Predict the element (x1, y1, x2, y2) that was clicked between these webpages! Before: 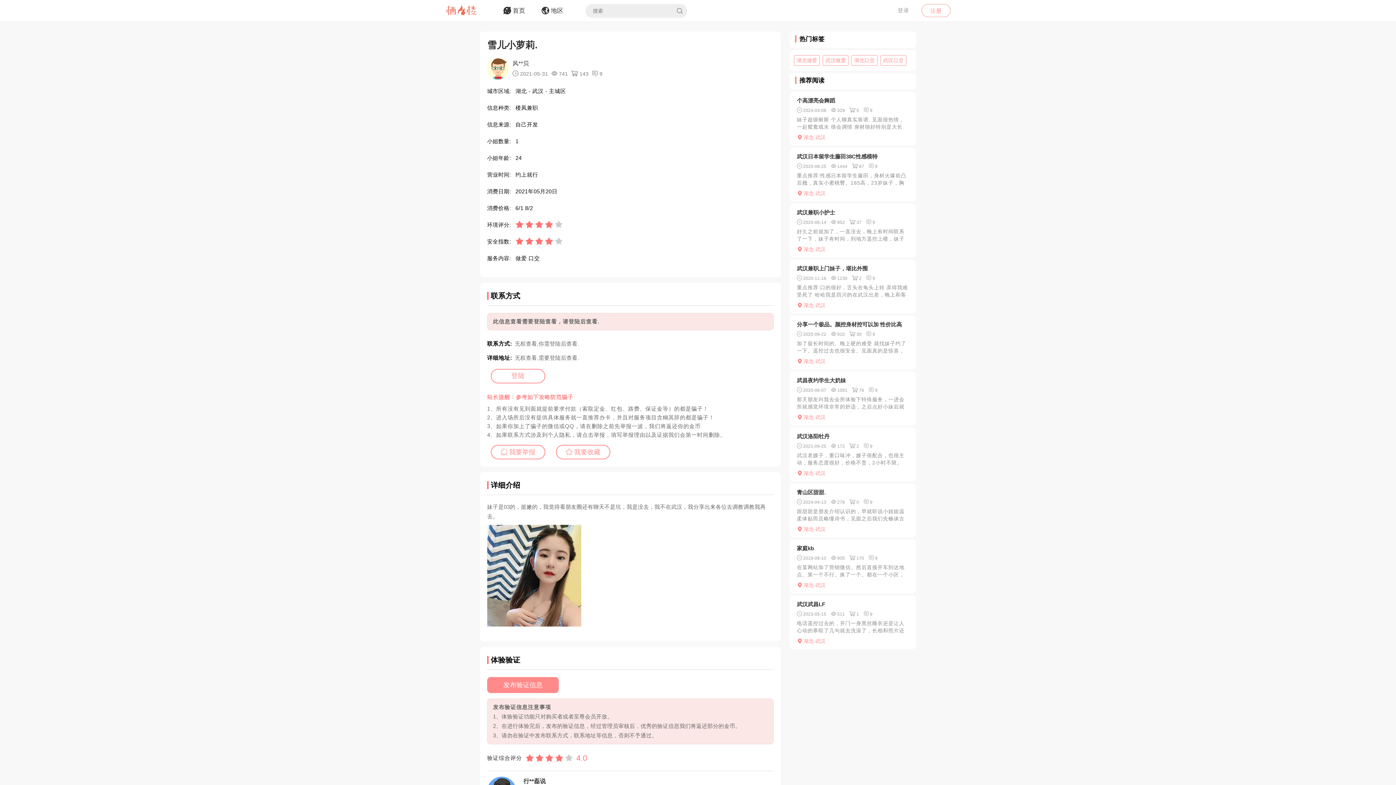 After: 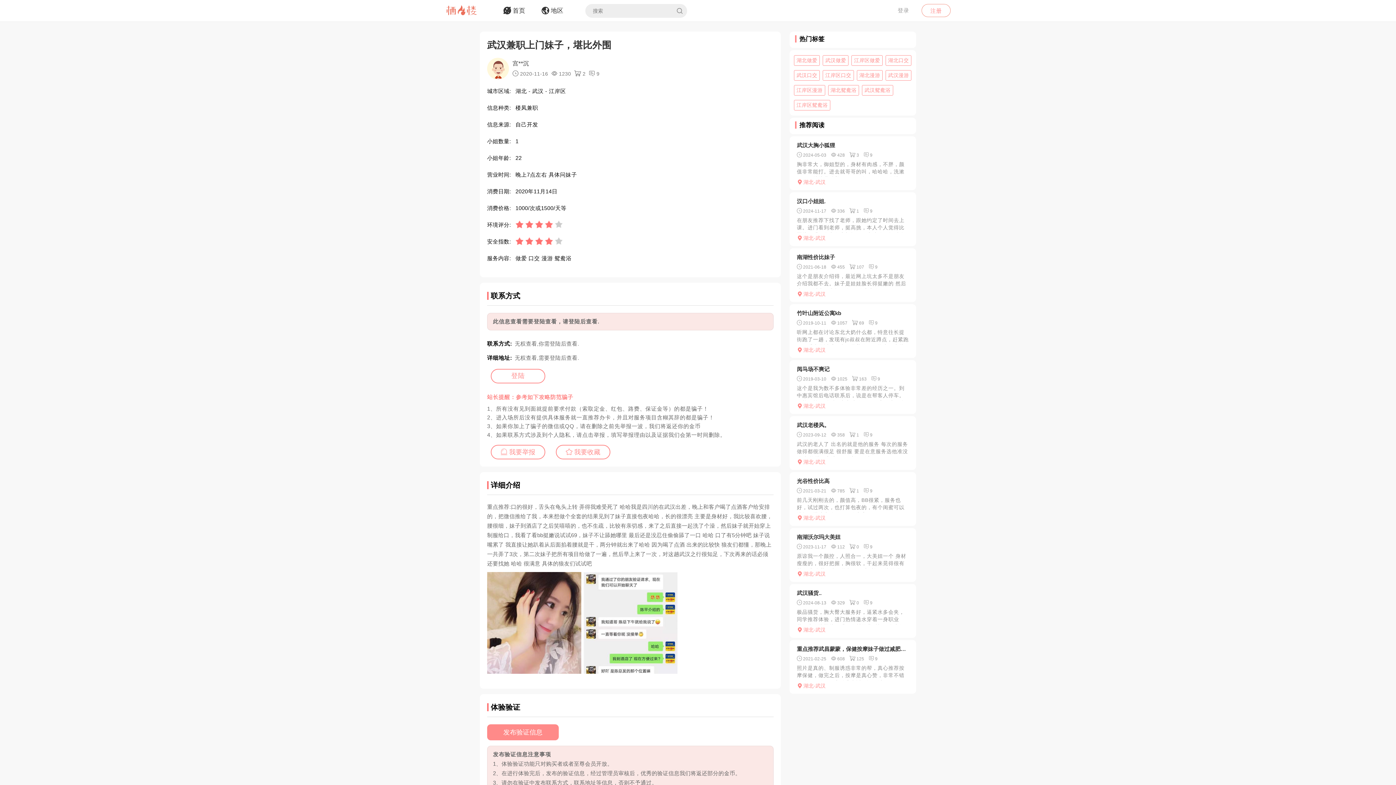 Action: label: 武汉兼职上门妹子，堪比外围 bbox: (797, 264, 909, 273)